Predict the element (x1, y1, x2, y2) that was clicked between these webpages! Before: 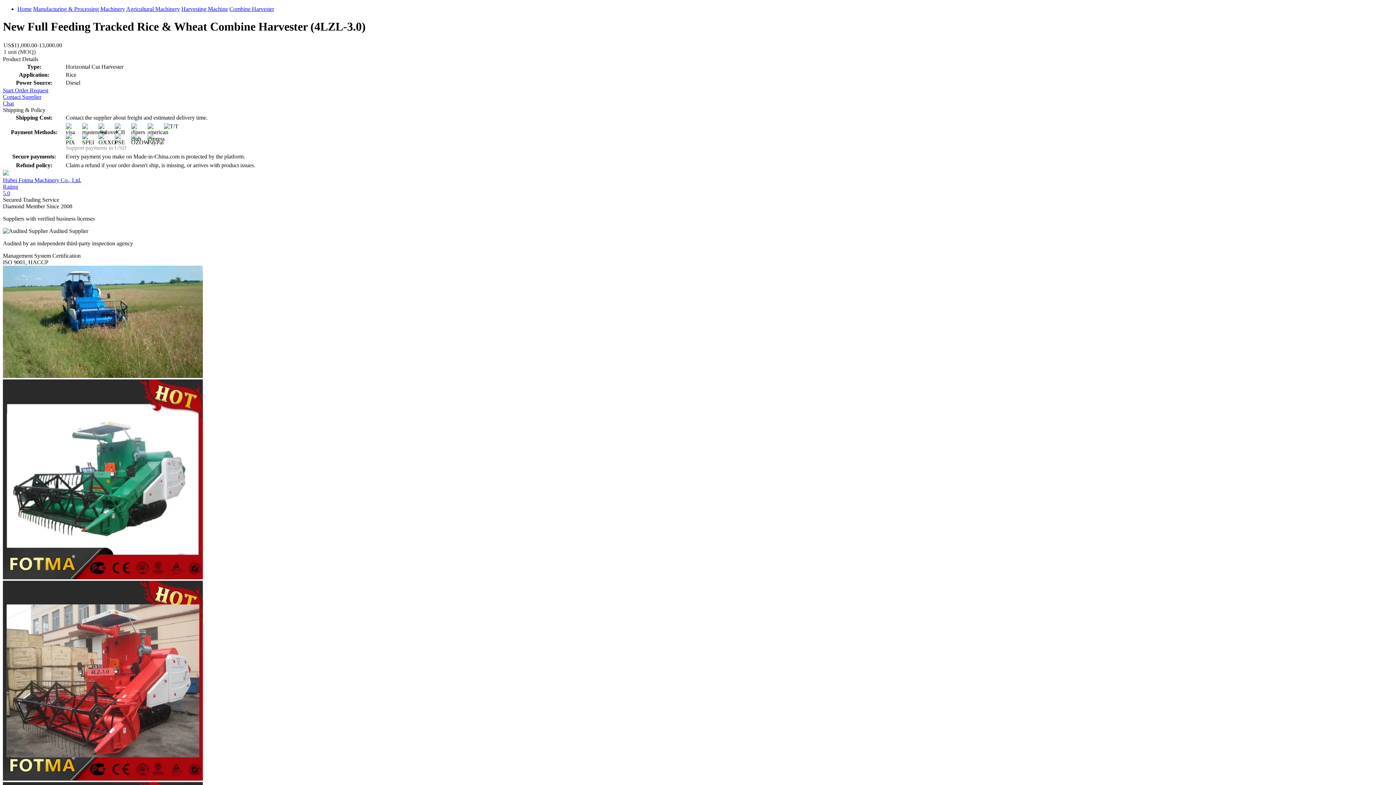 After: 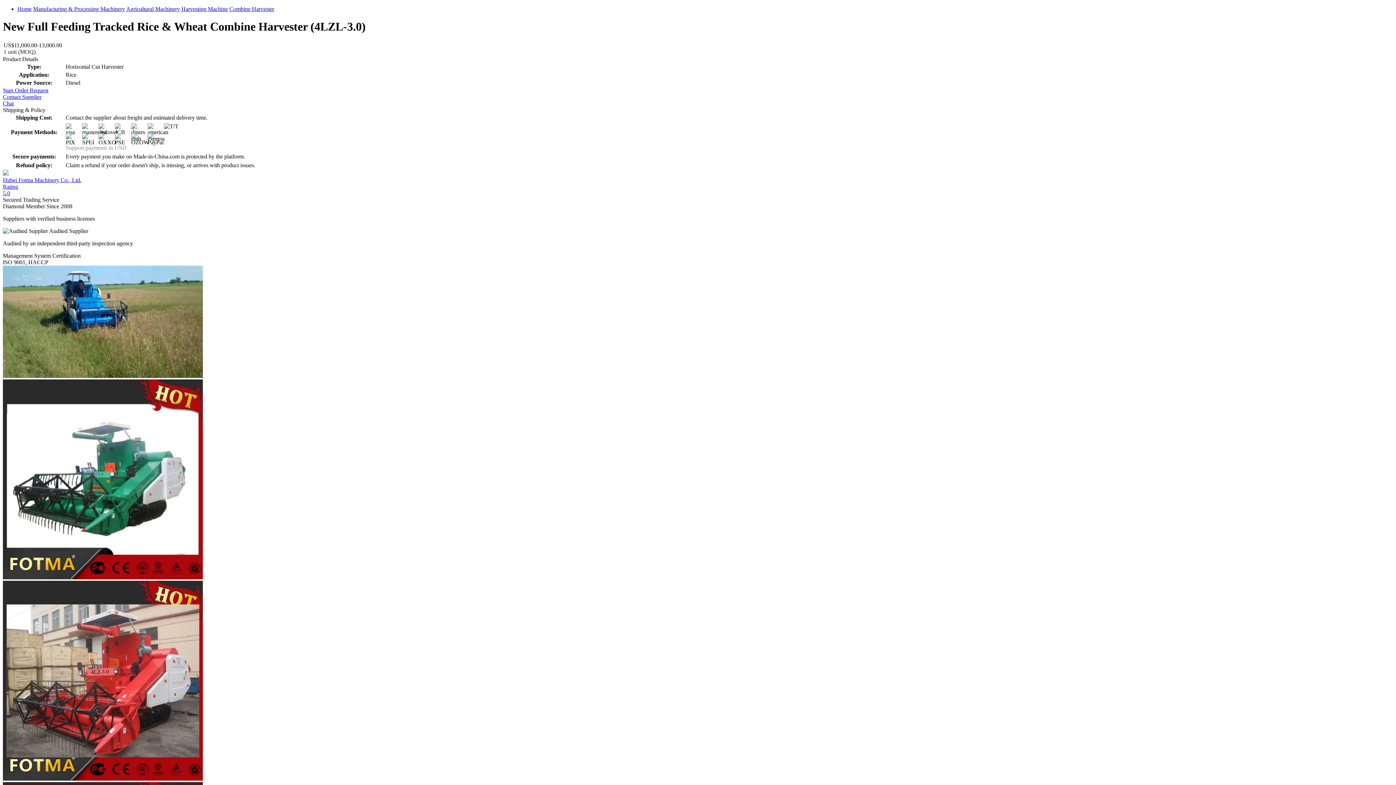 Action: bbox: (17, 5, 31, 12) label: Home